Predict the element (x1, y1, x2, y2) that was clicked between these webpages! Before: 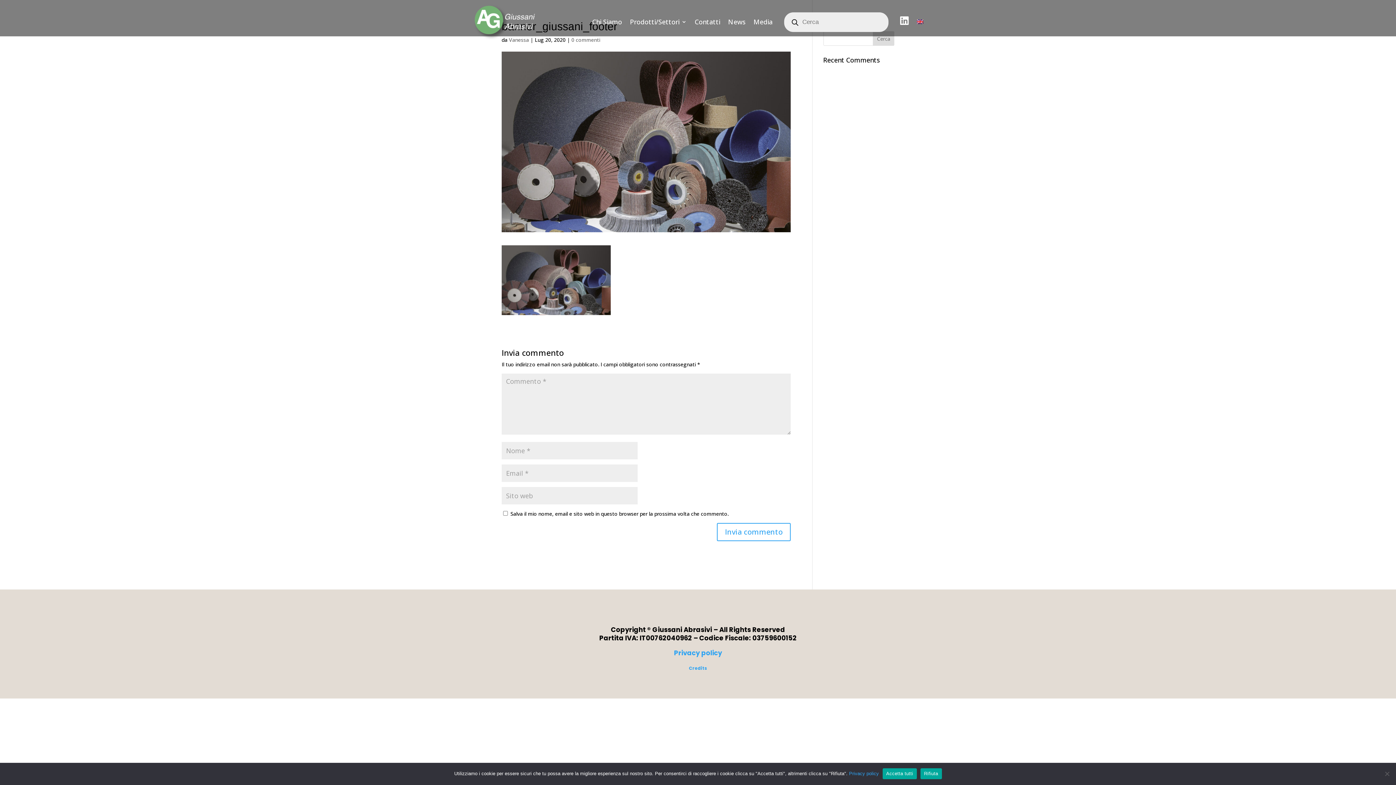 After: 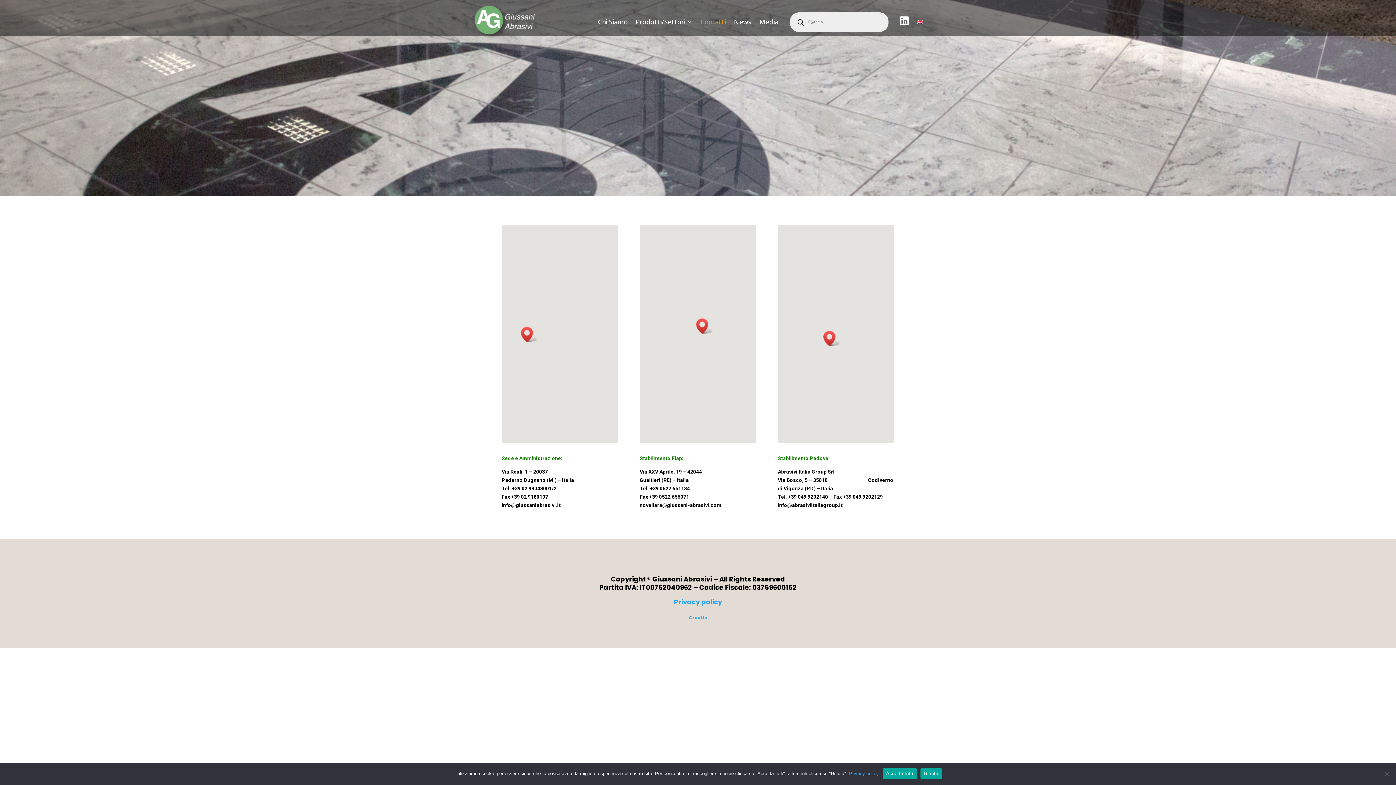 Action: bbox: (694, 0, 720, 43) label: Contatti